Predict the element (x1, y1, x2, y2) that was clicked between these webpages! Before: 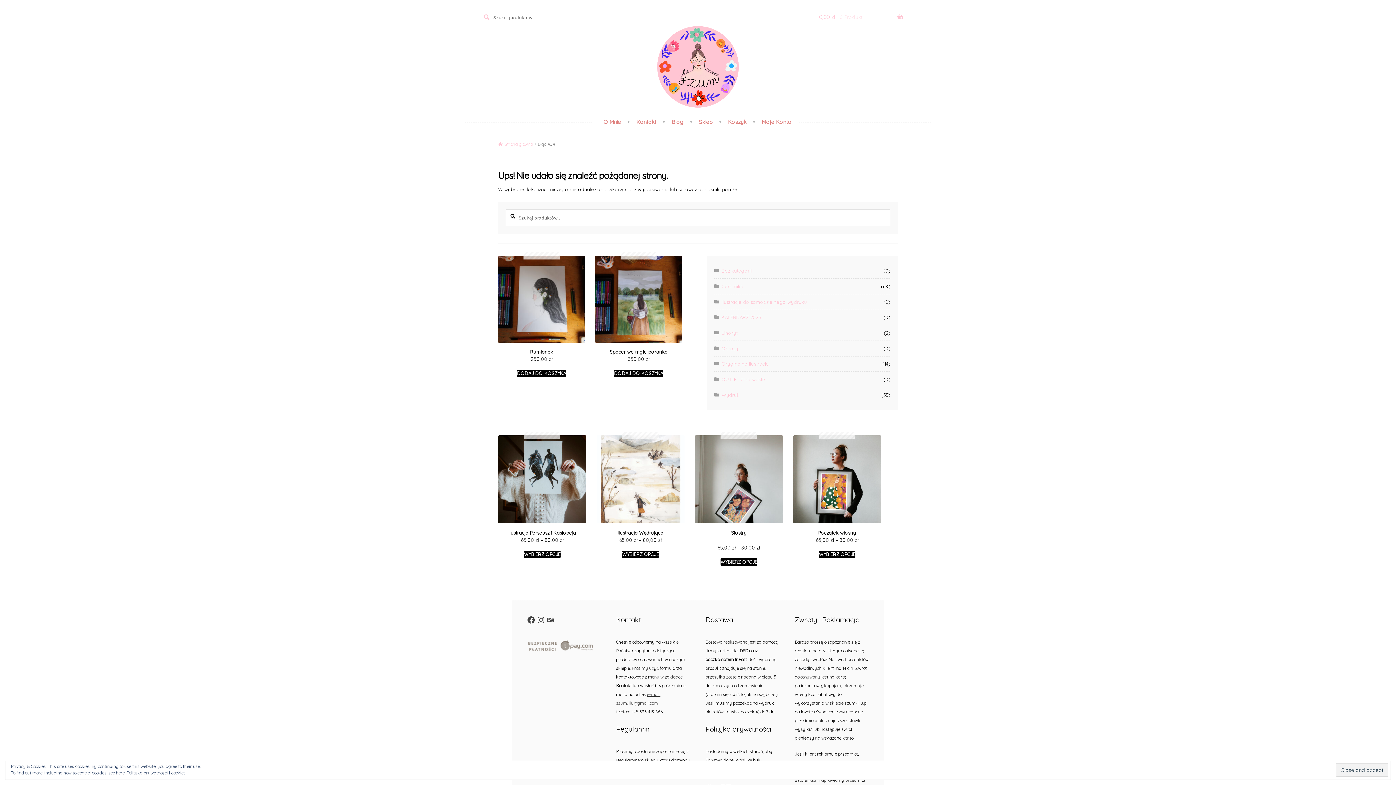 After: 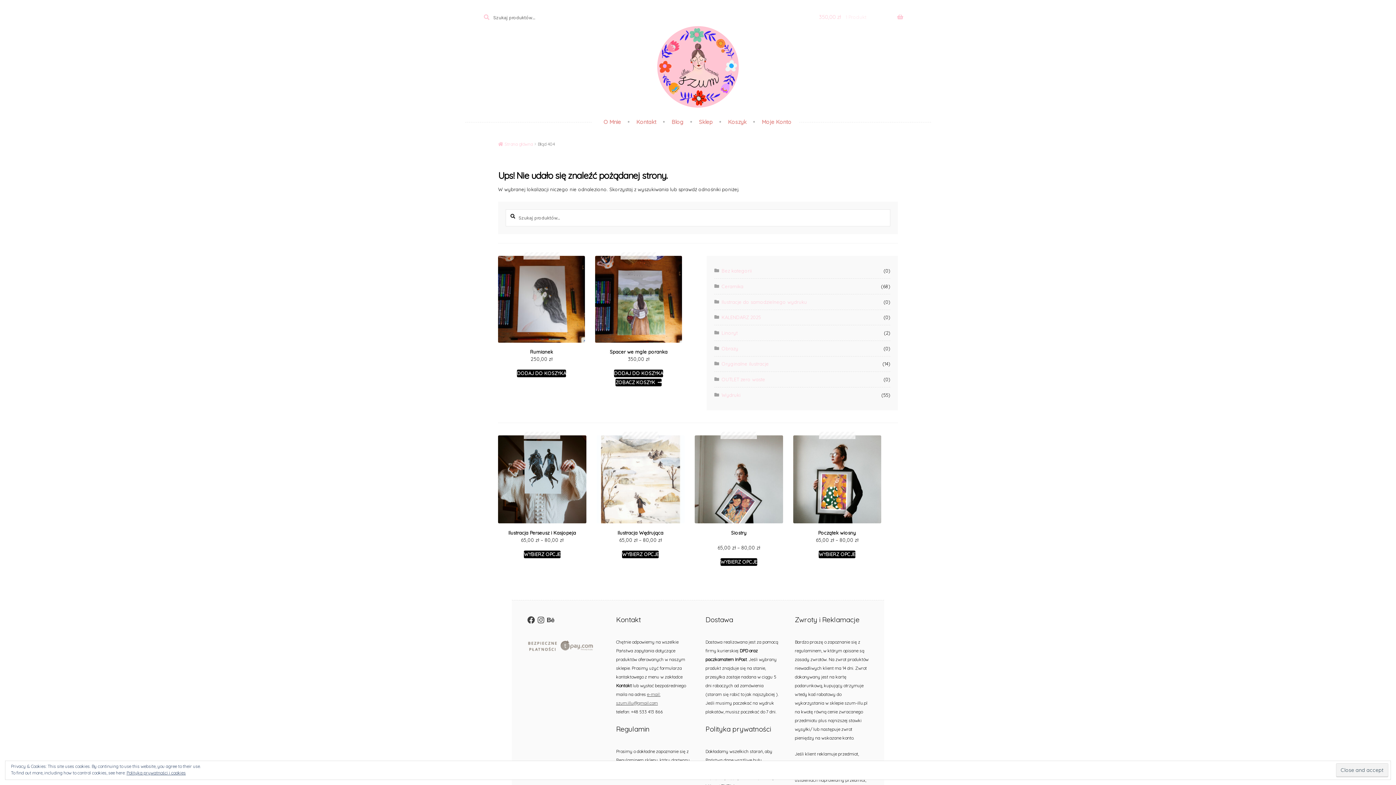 Action: label: Dodaj do koszyka: „Spacer we mgle poranka” bbox: (614, 369, 663, 377)